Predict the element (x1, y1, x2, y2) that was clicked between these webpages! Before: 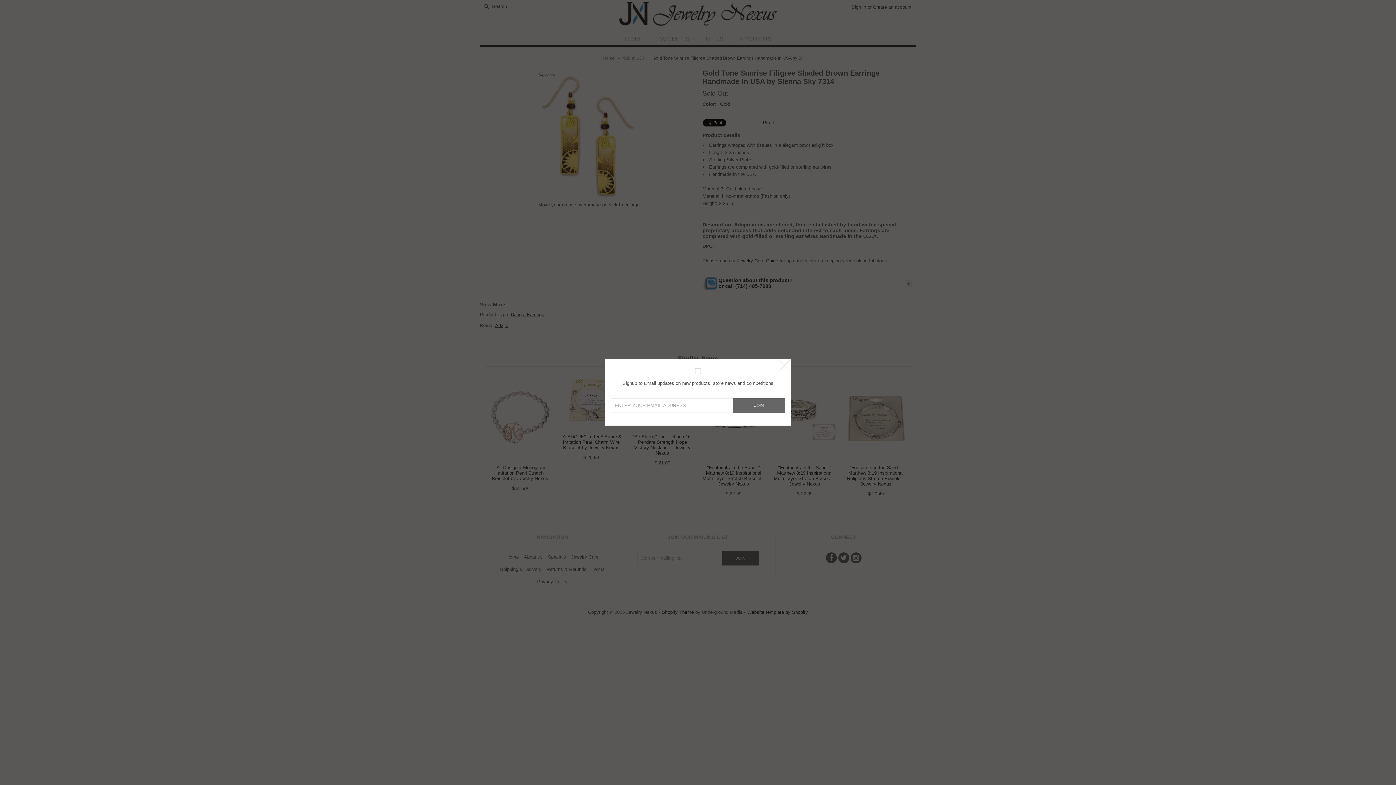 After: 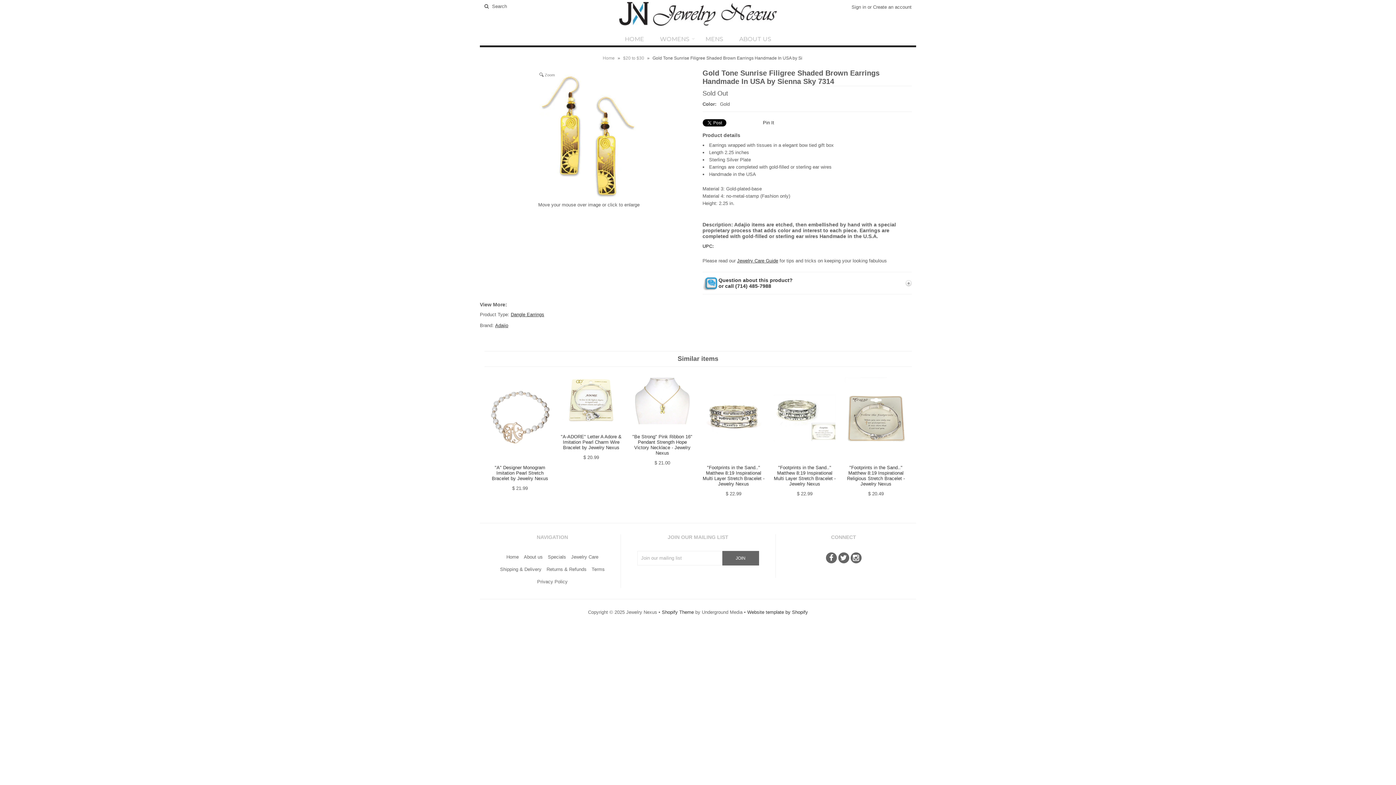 Action: bbox: (779, 360, 790, 370)